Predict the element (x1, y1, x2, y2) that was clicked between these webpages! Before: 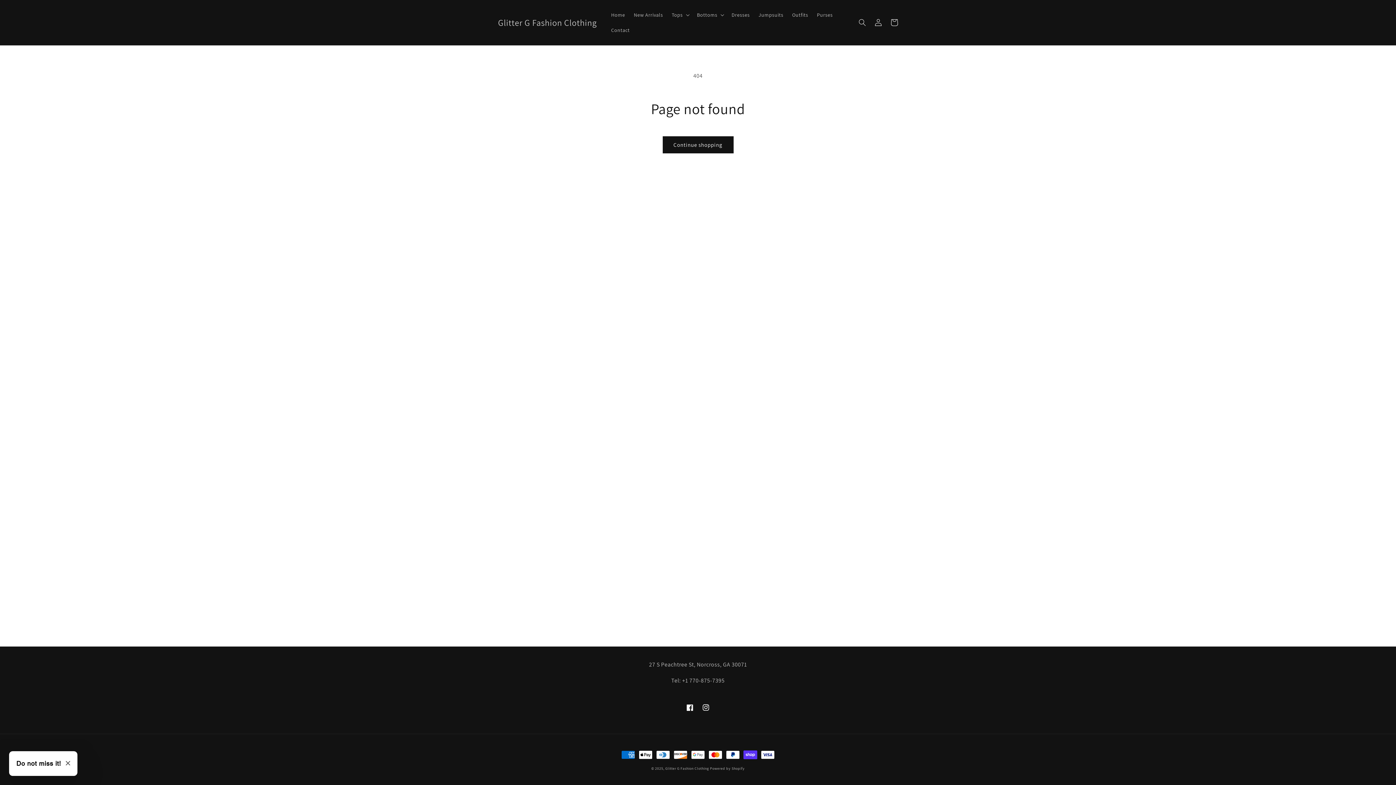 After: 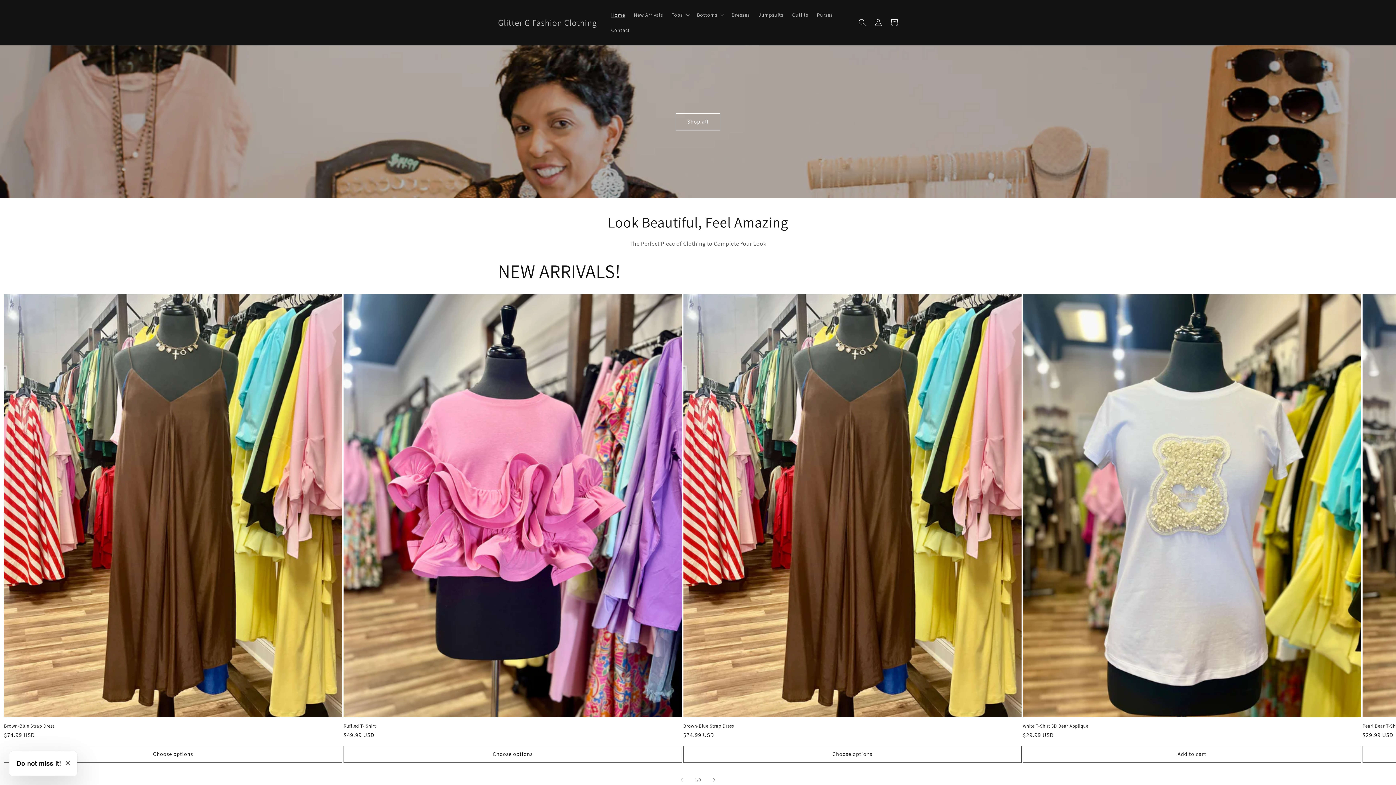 Action: label: Glitter G Fashion Clothing bbox: (665, 766, 709, 771)